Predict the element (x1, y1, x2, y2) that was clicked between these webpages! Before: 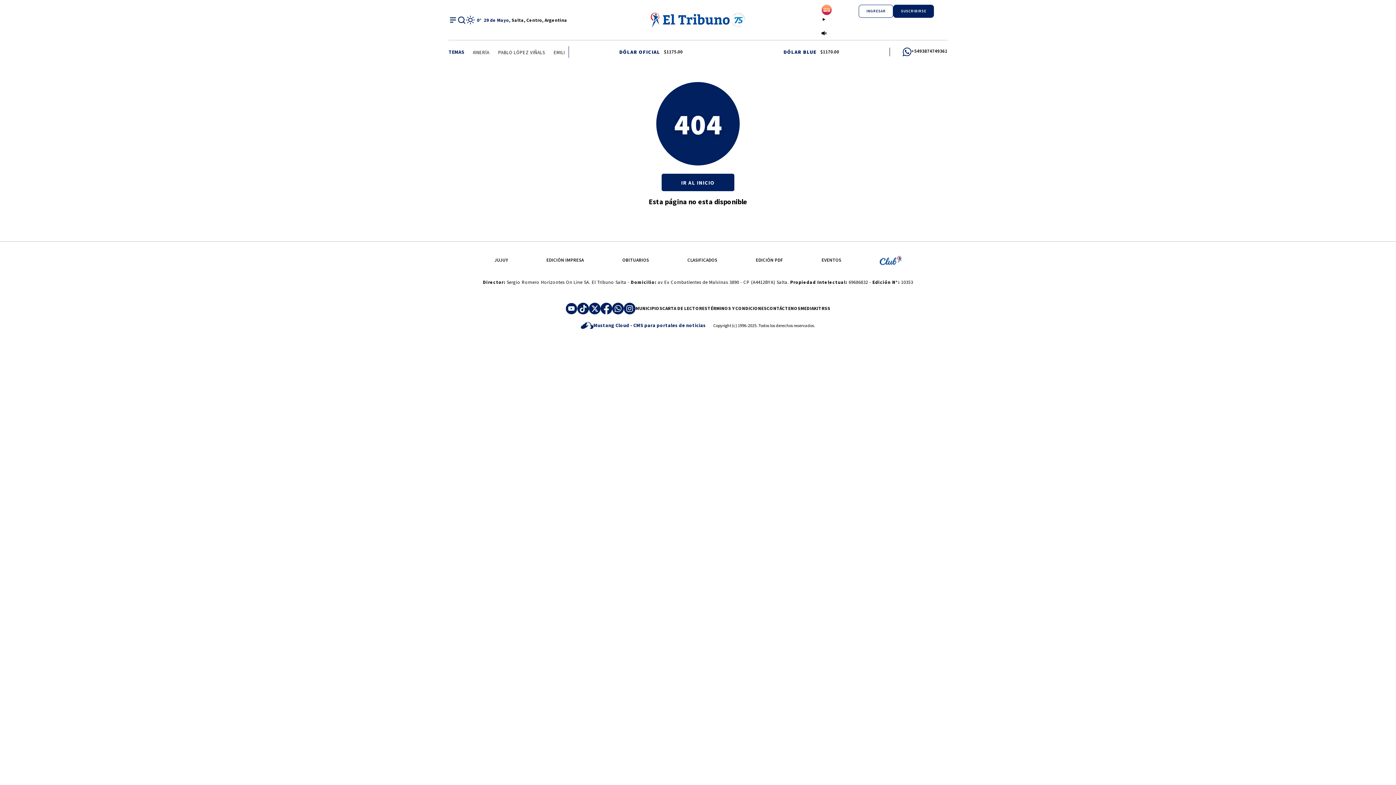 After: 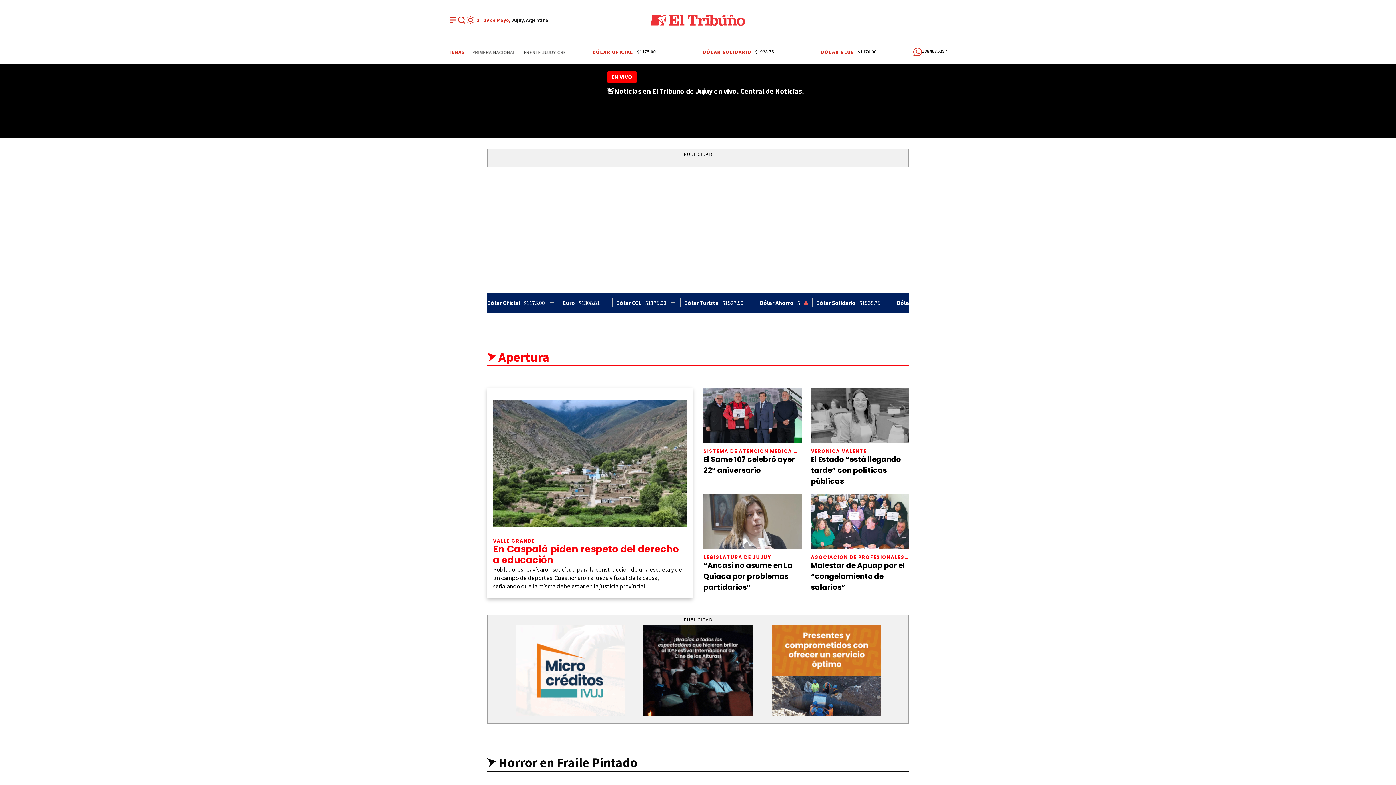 Action: label: JUJUY bbox: (494, 257, 508, 263)